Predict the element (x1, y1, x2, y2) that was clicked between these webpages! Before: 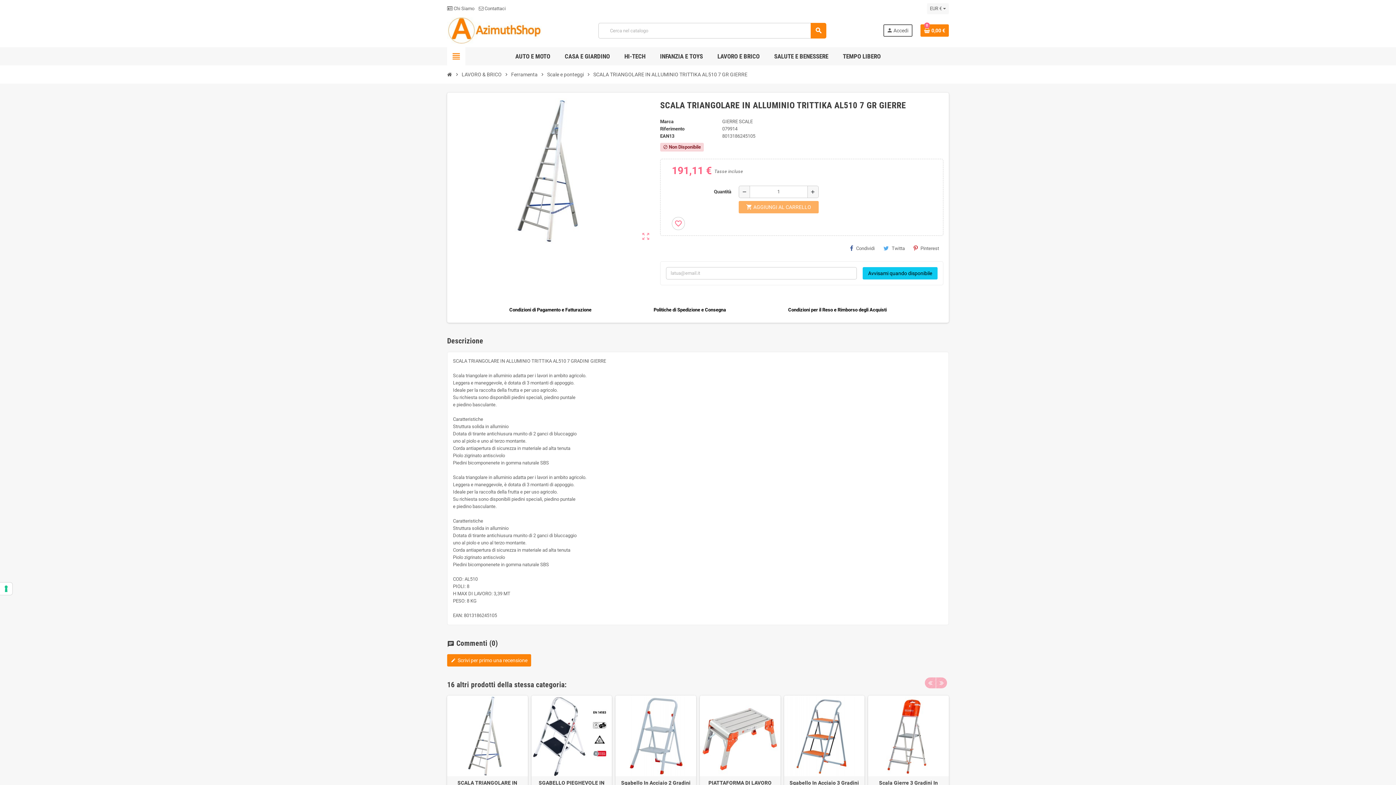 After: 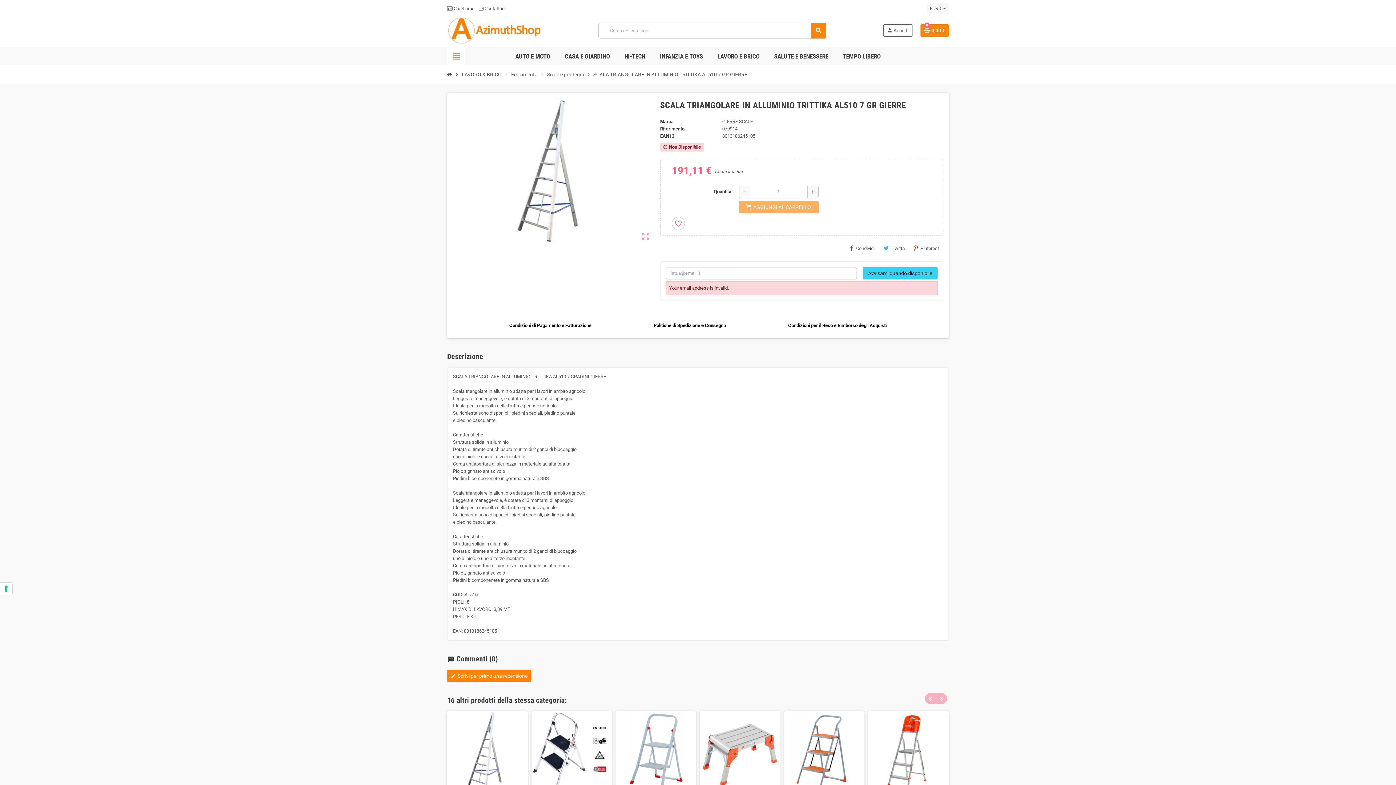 Action: label: Avvisami quando disponibile bbox: (862, 267, 937, 279)